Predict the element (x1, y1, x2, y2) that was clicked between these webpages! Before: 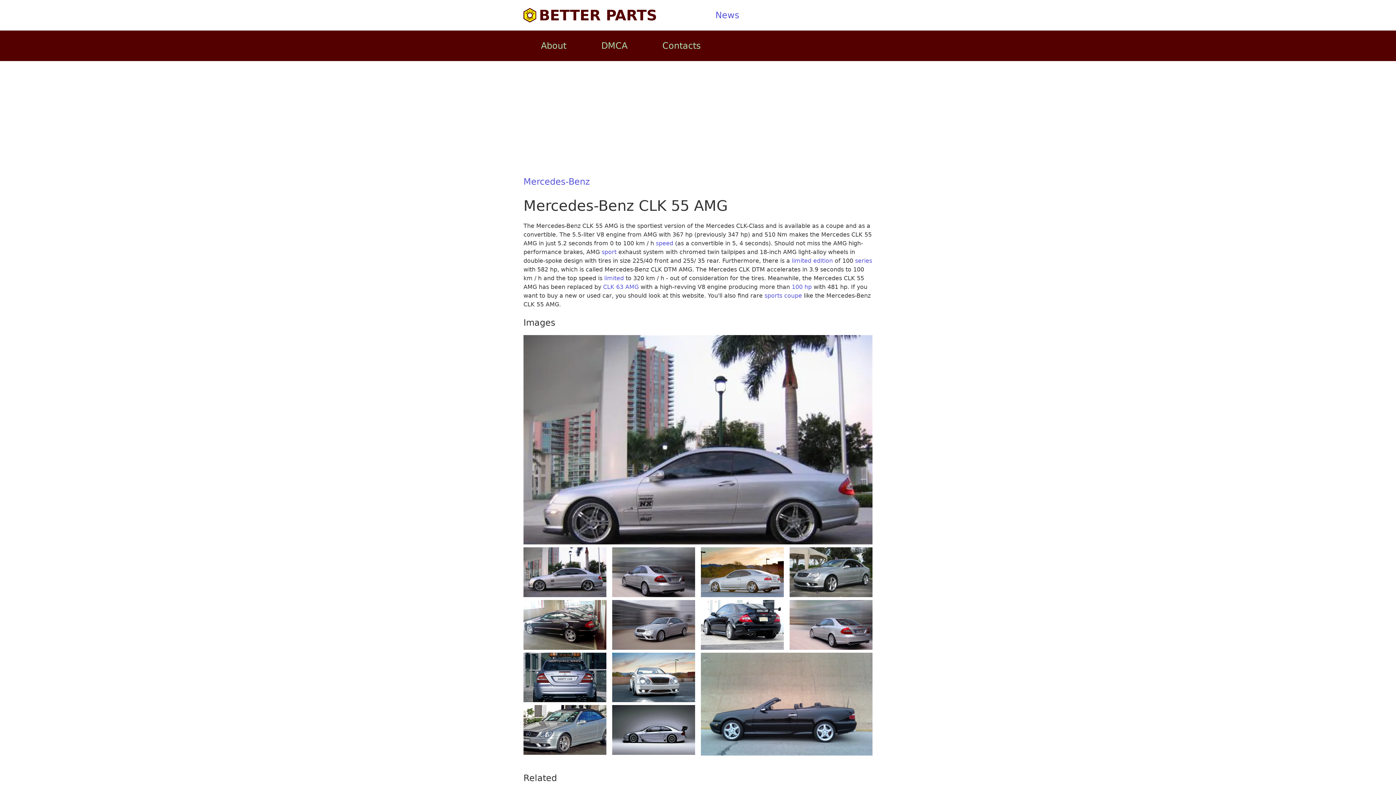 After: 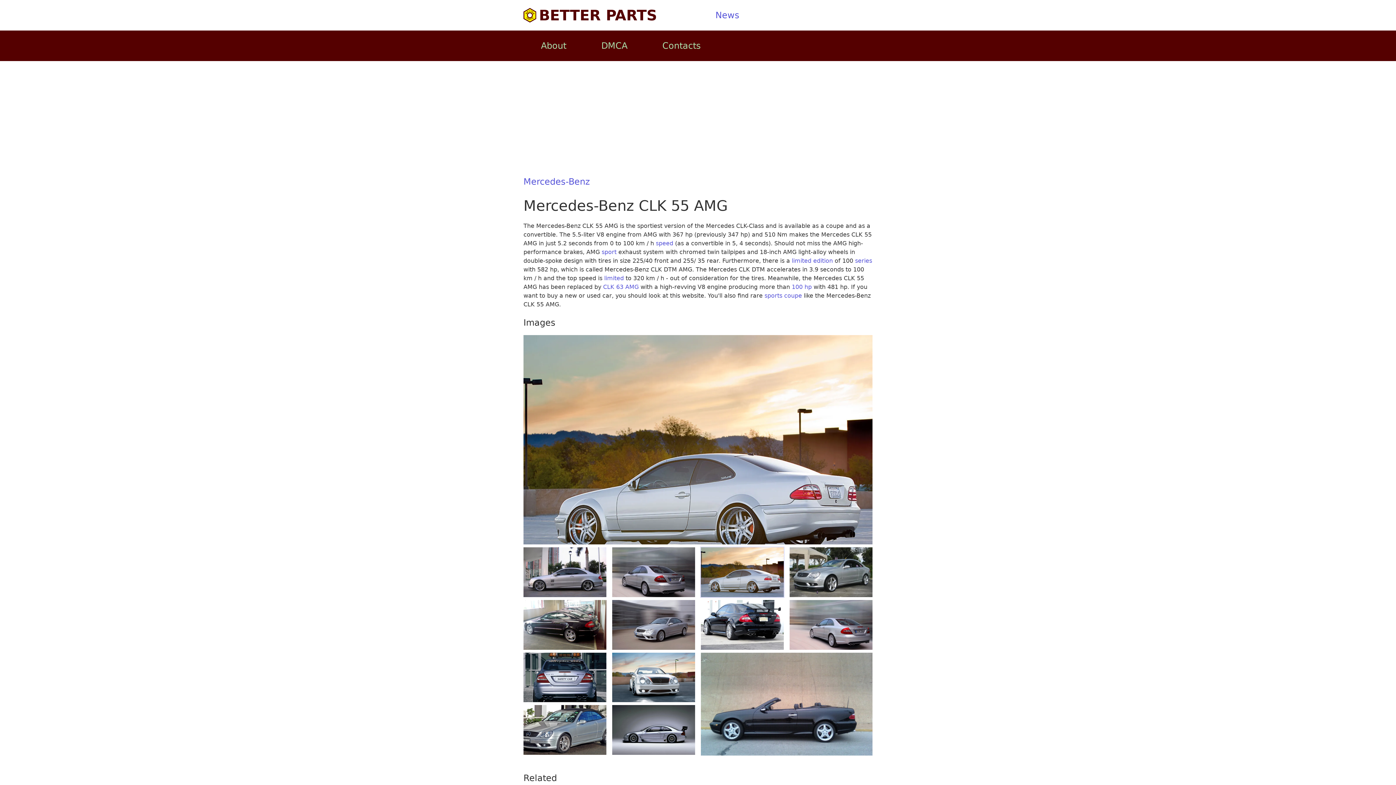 Action: bbox: (701, 547, 784, 597)